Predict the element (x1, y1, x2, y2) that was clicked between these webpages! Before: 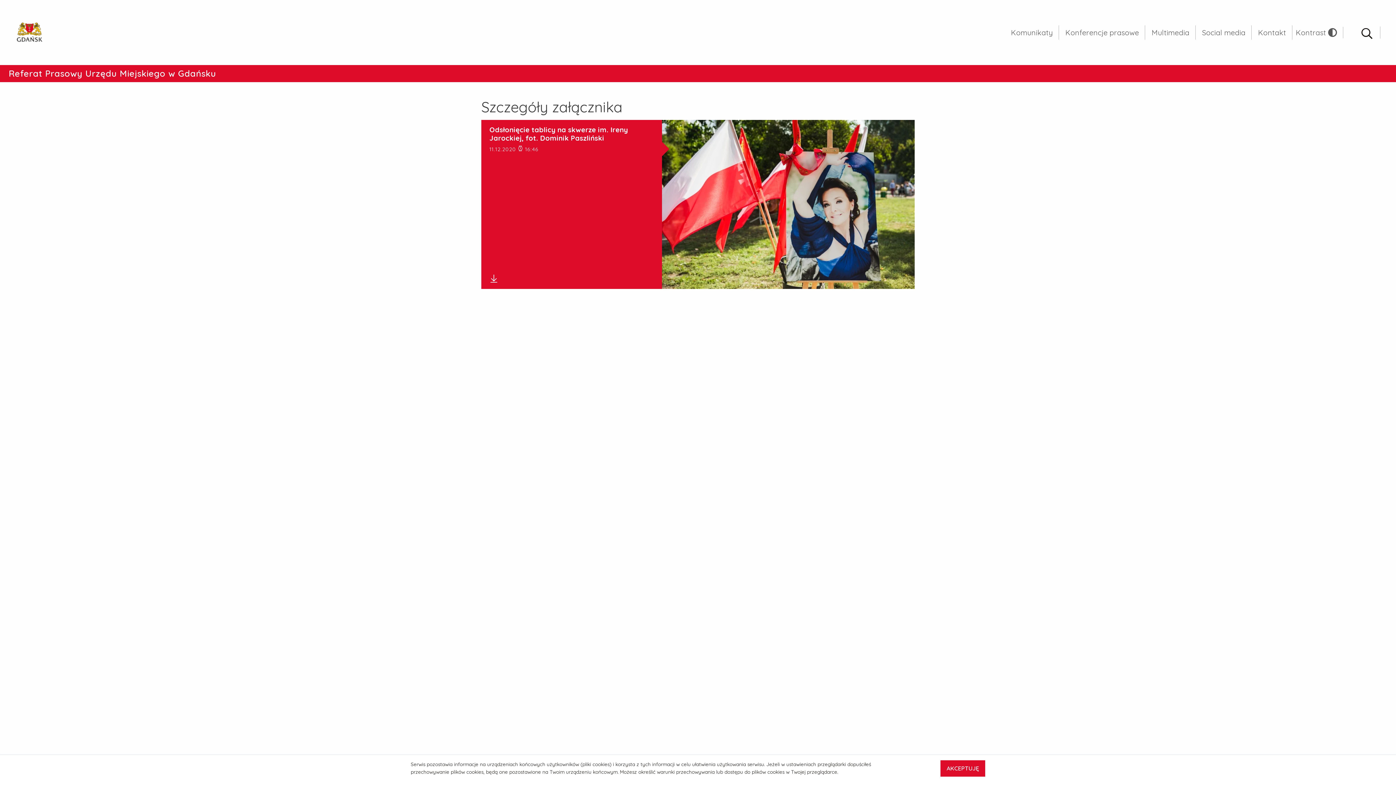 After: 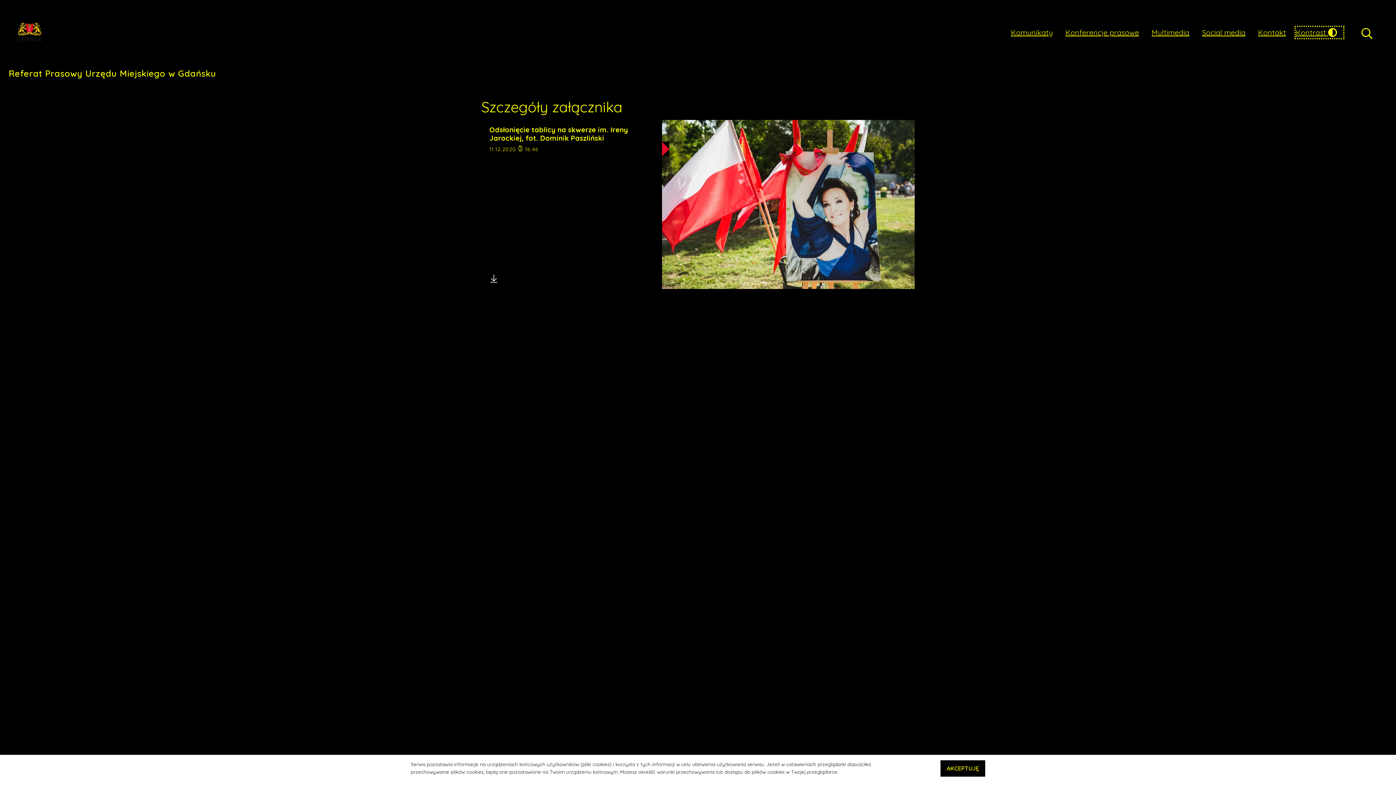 Action: bbox: (1296, 26, 1343, 38) label: Kontrast 